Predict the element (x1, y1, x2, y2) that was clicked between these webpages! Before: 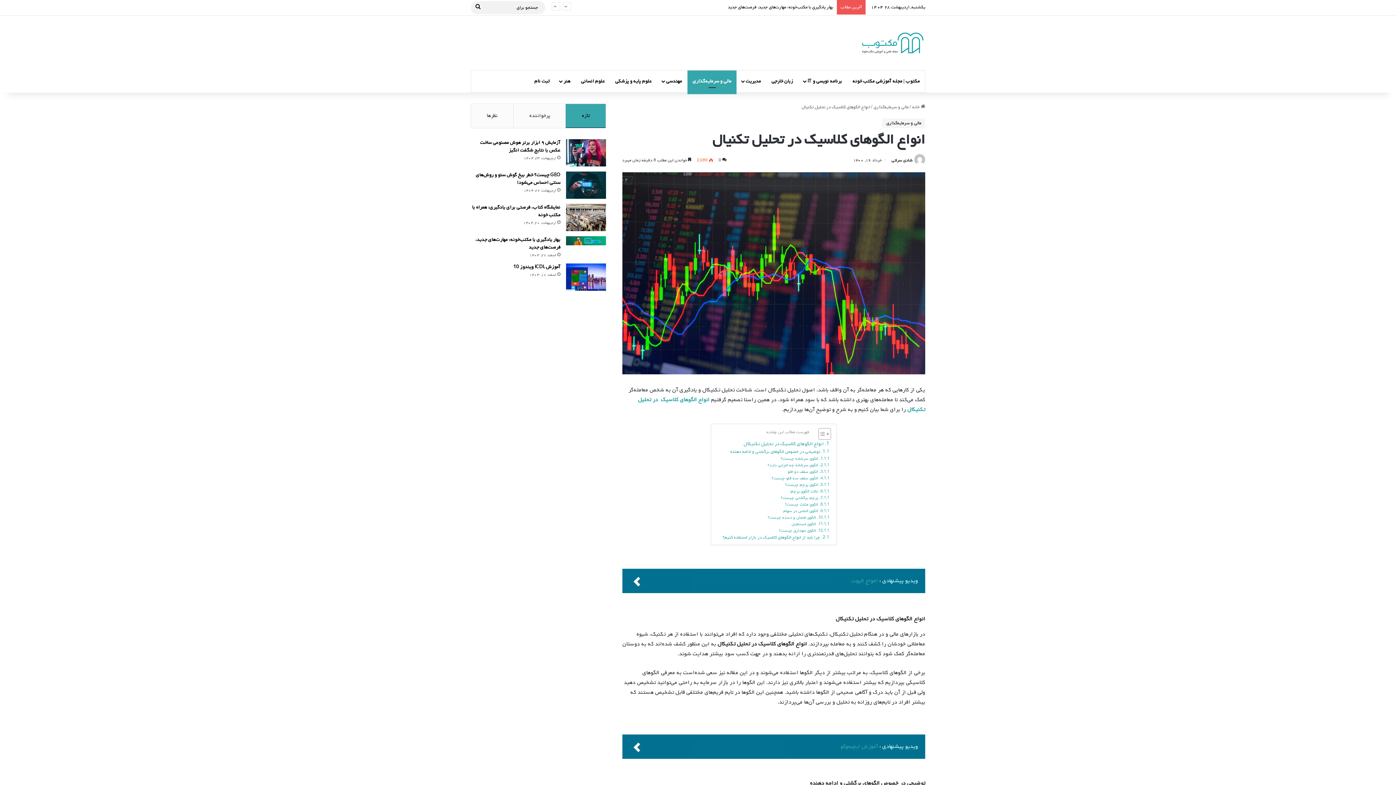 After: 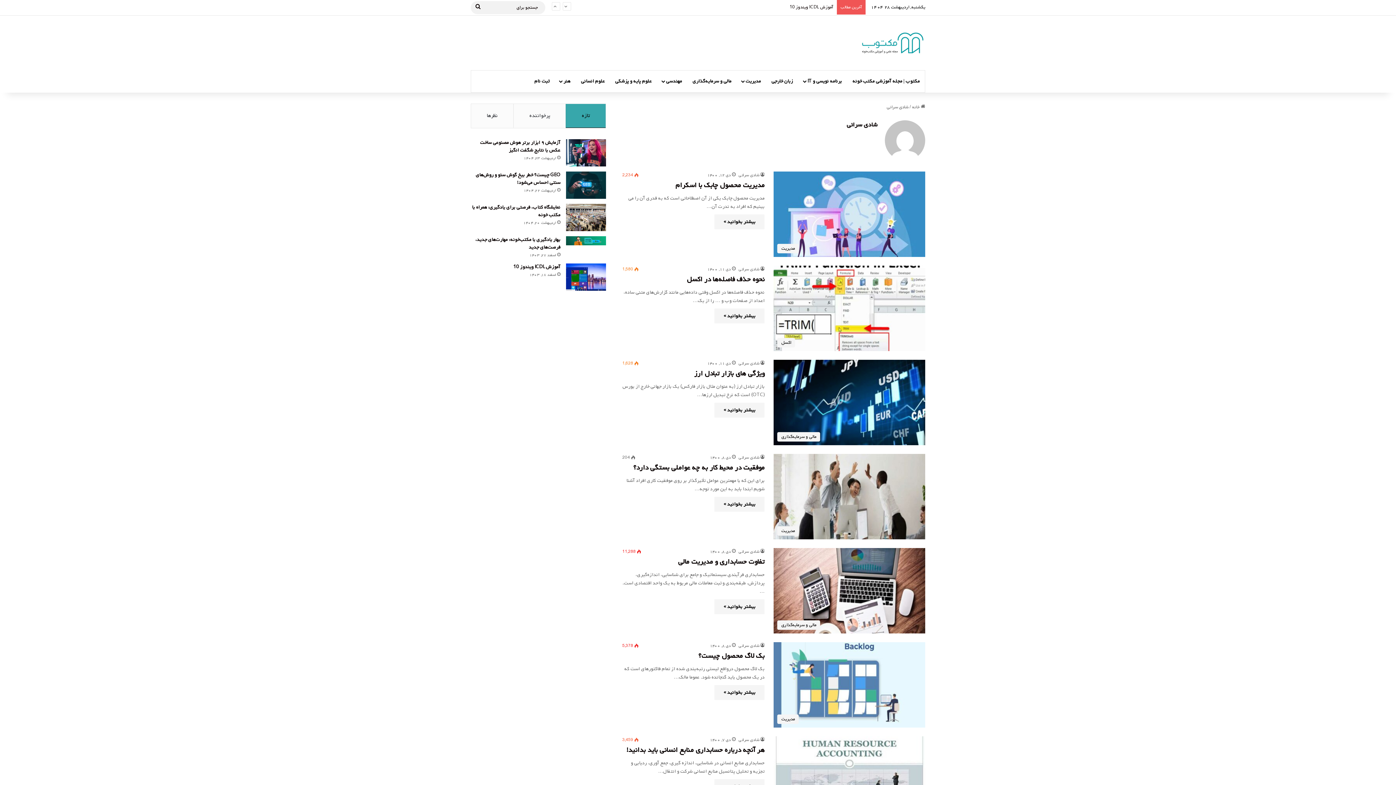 Action: label: شادی سرائی bbox: (891, 157, 912, 163)